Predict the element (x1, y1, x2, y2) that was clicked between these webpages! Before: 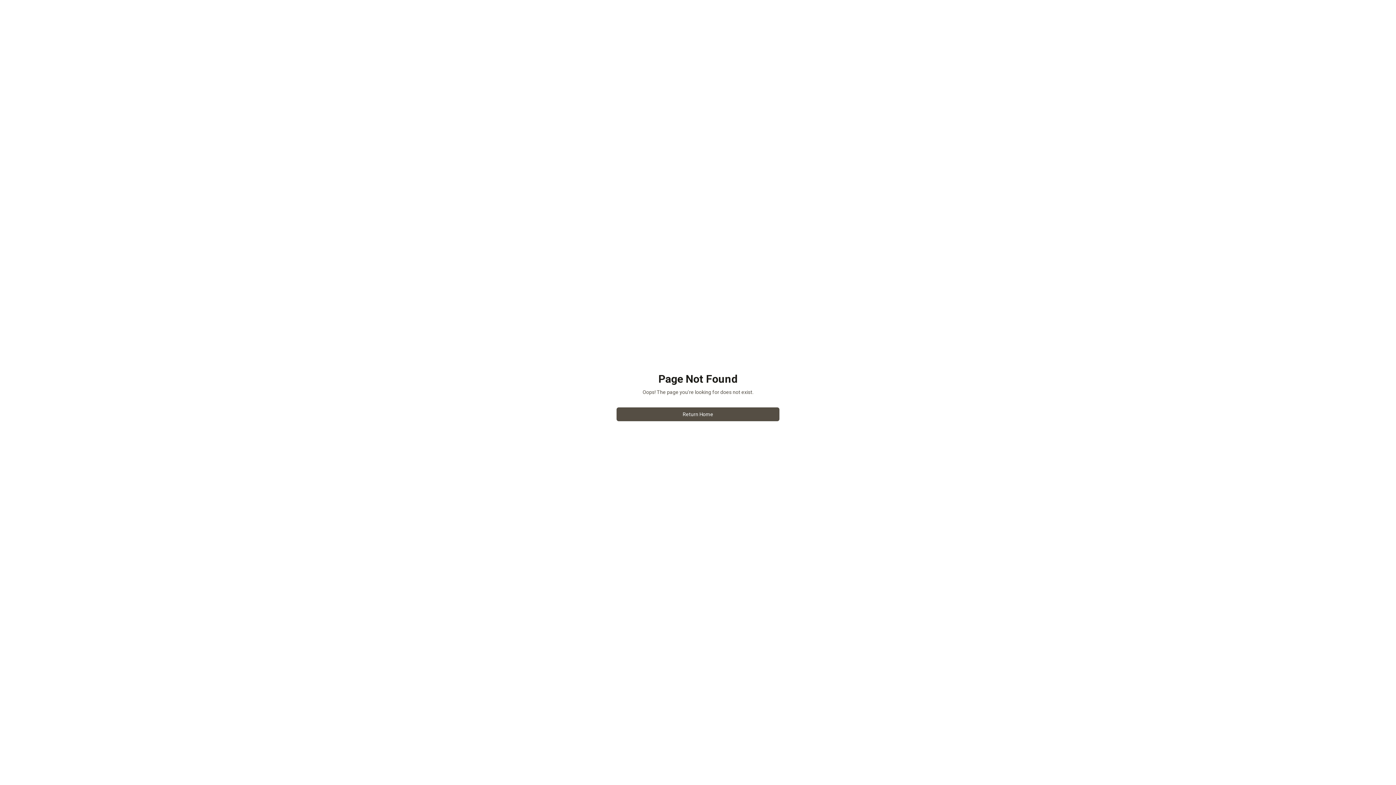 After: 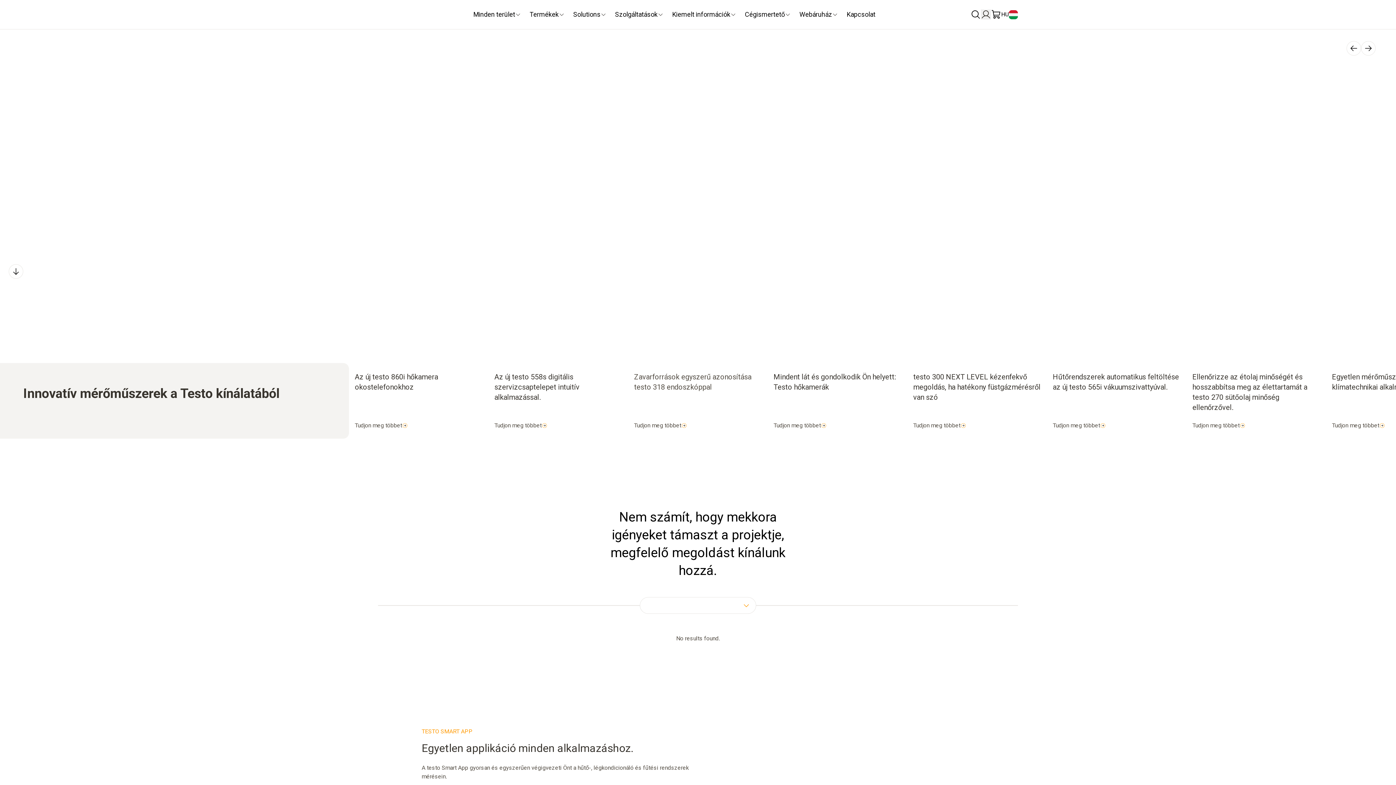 Action: label: Return Home bbox: (616, 407, 779, 421)